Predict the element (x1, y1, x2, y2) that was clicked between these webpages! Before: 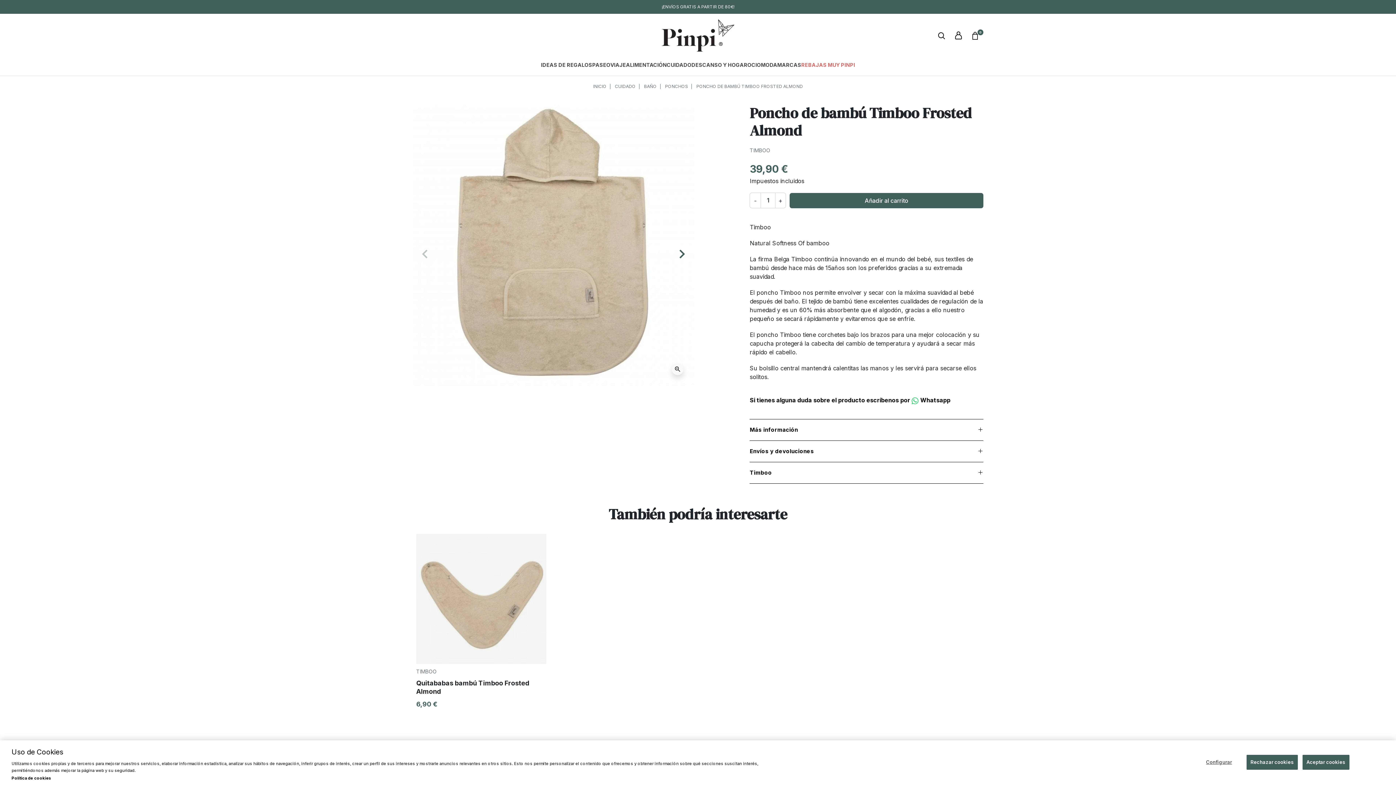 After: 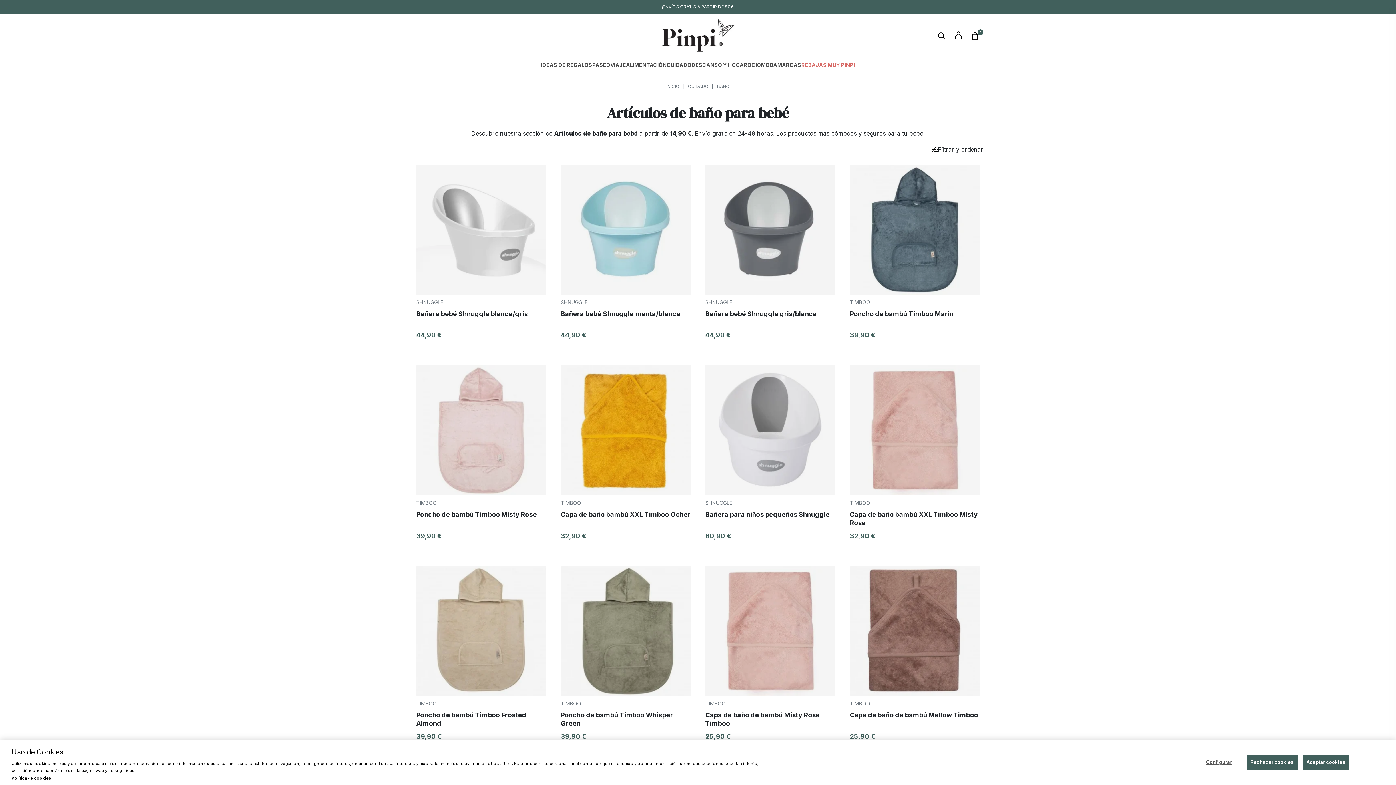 Action: label: BAÑO bbox: (644, 83, 656, 89)